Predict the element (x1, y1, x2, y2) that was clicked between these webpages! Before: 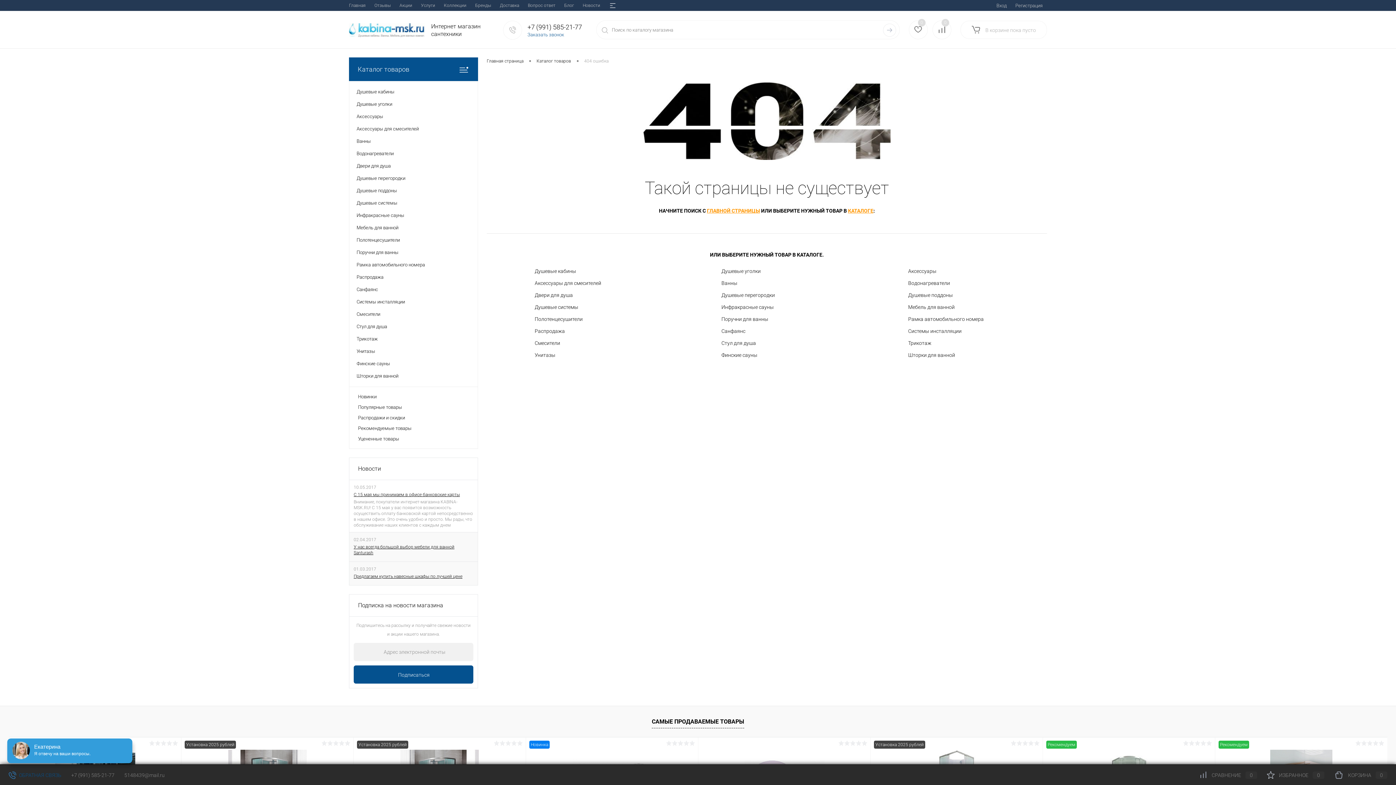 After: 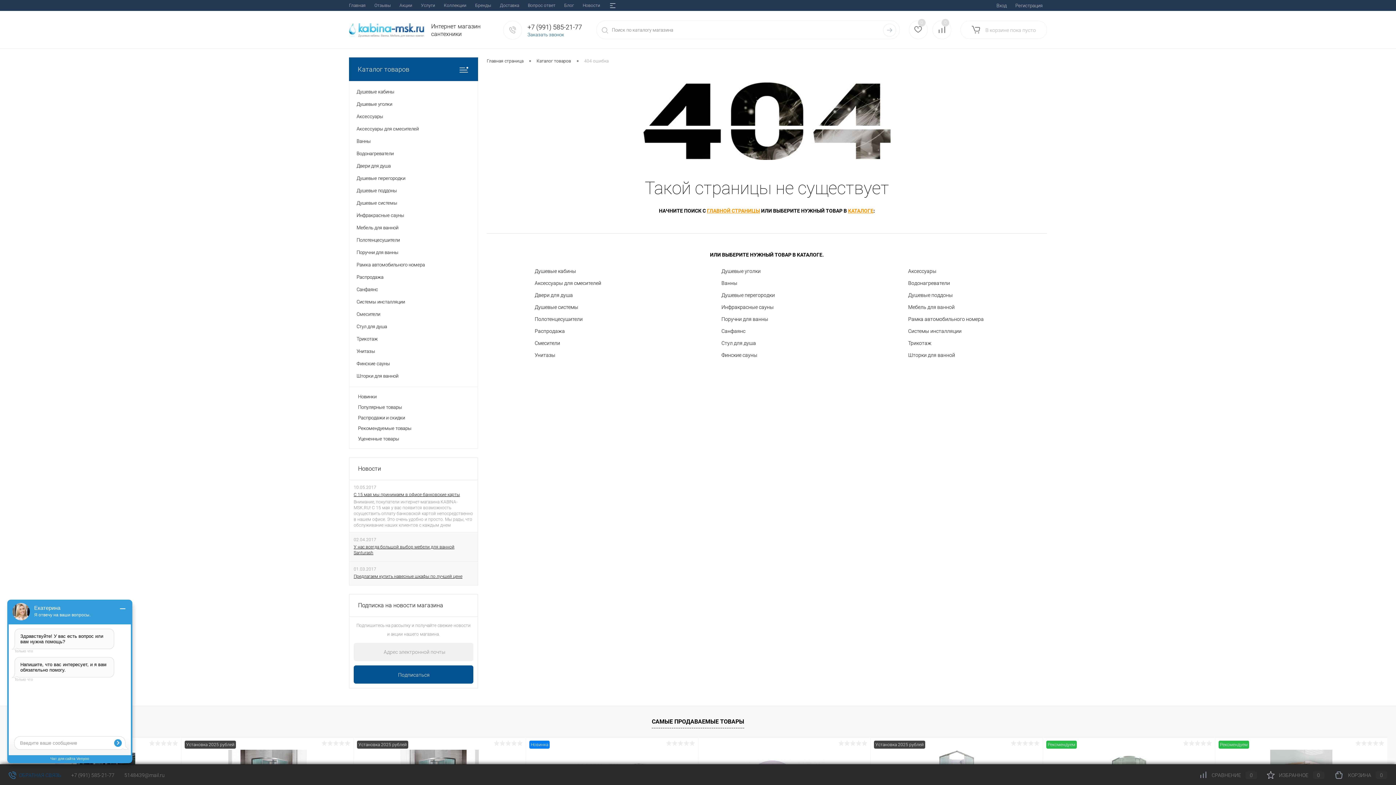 Action: label: В корзине пока пусто bbox: (960, 20, 1047, 38)